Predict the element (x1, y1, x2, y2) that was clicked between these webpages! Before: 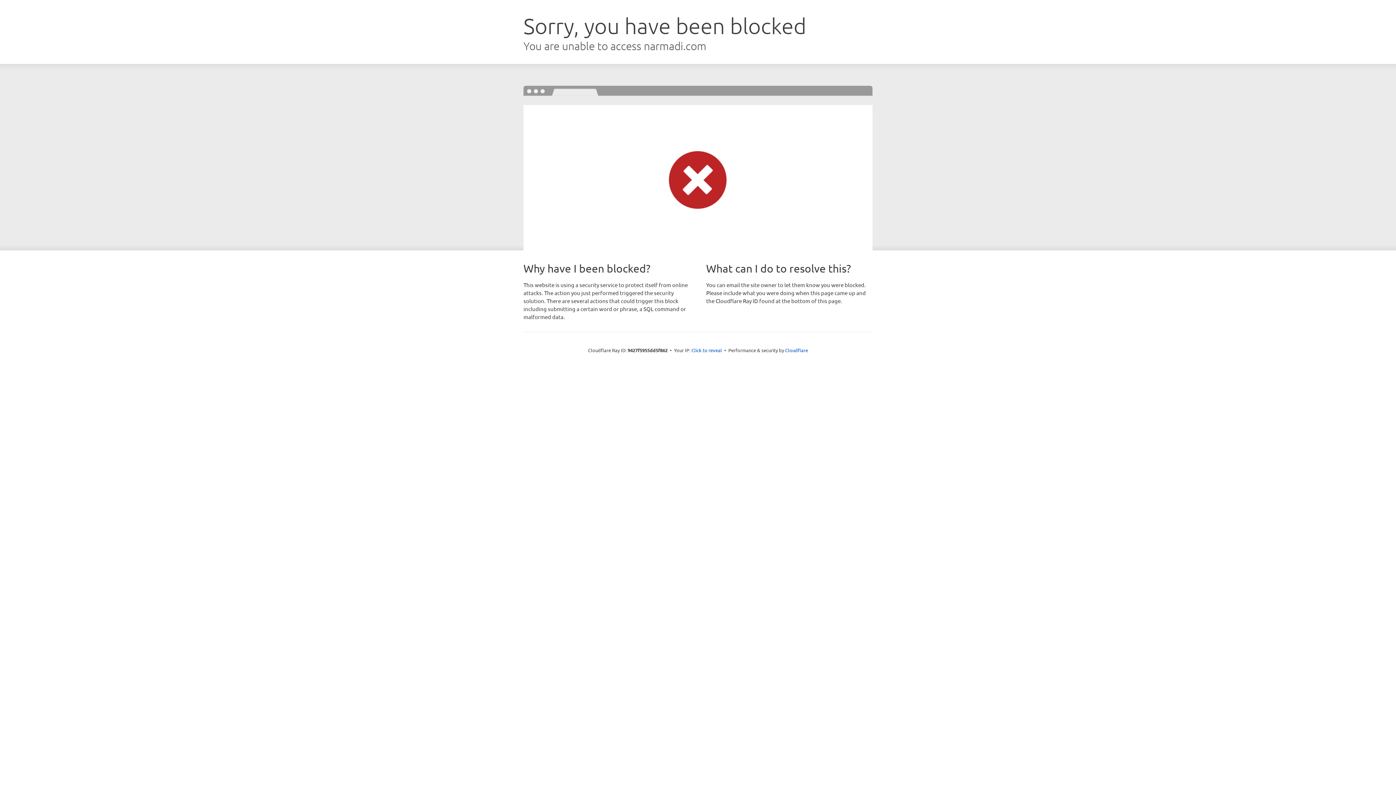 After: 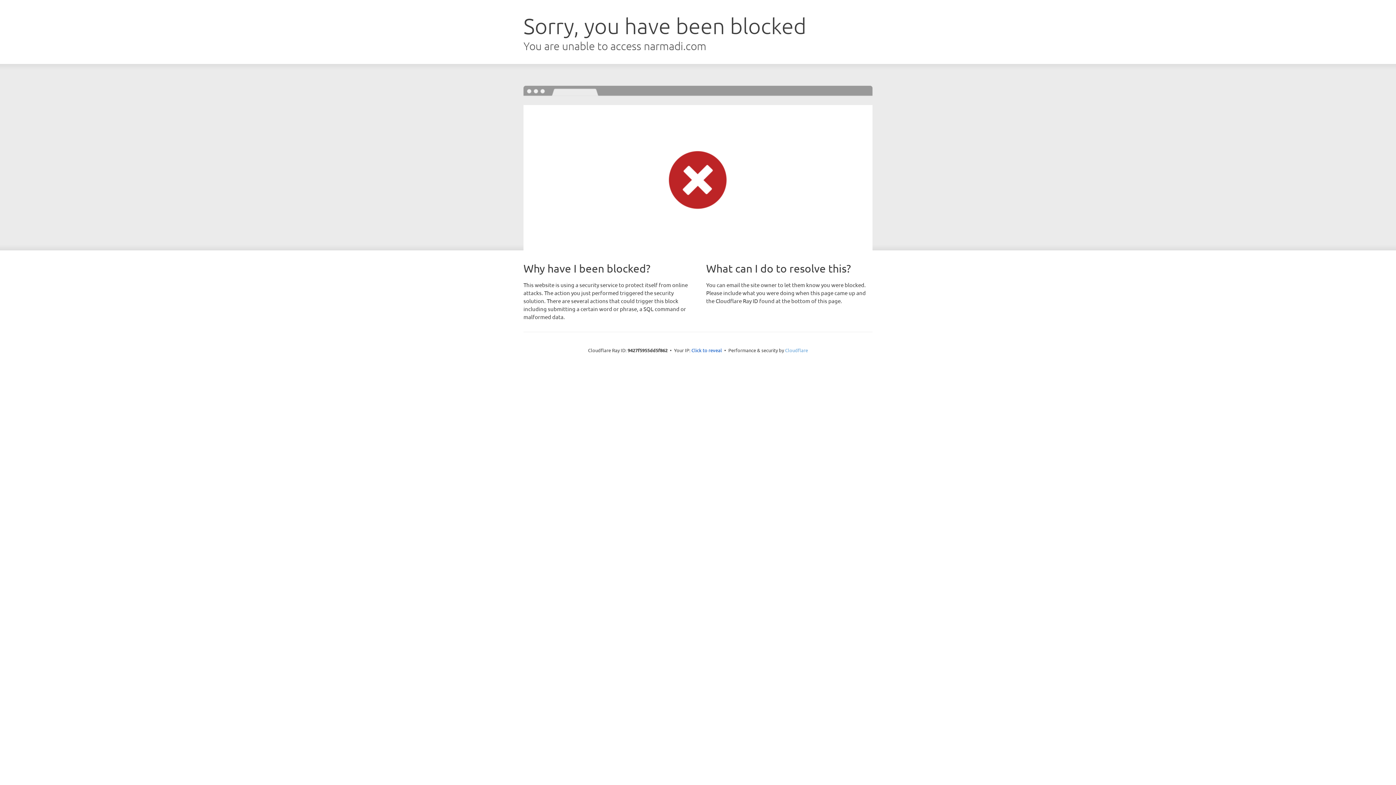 Action: bbox: (785, 347, 808, 353) label: Cloudflare